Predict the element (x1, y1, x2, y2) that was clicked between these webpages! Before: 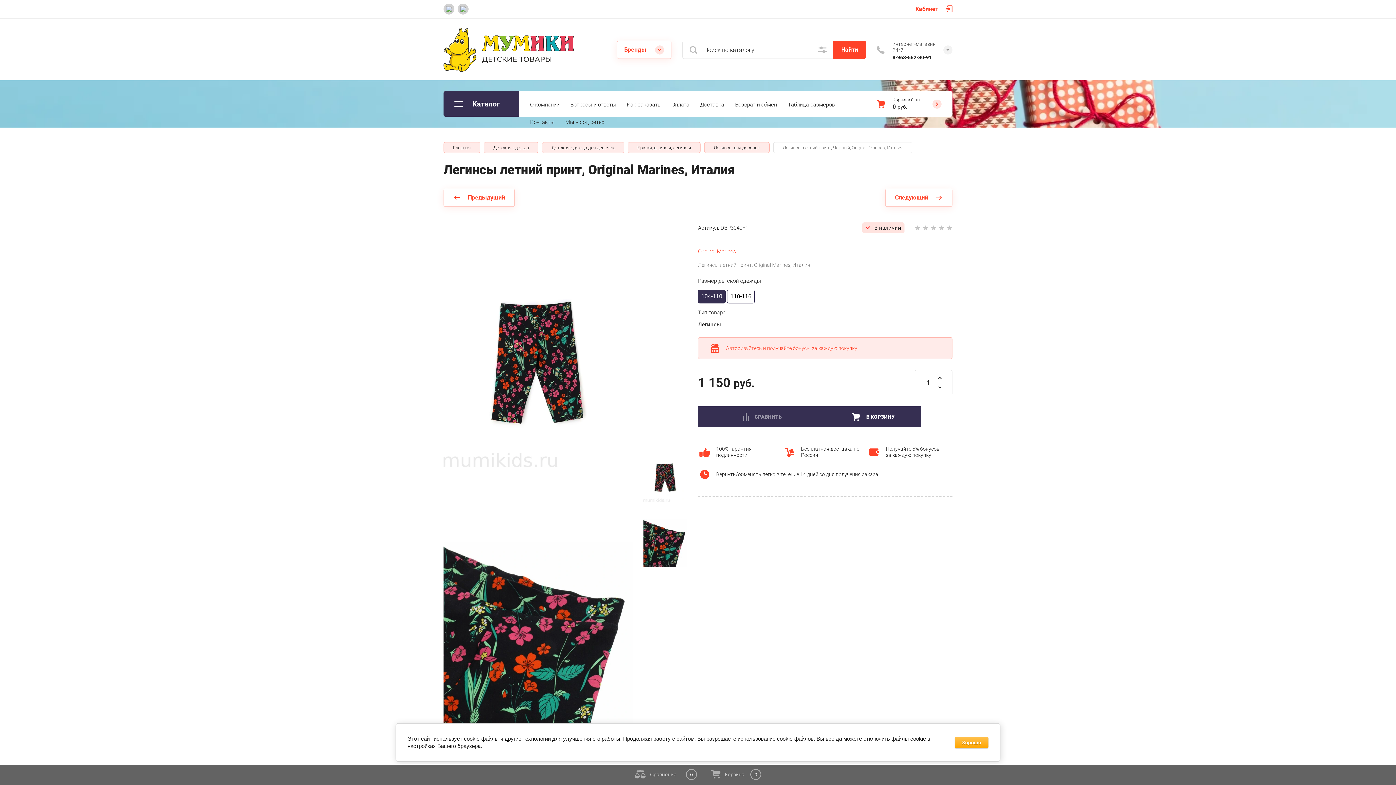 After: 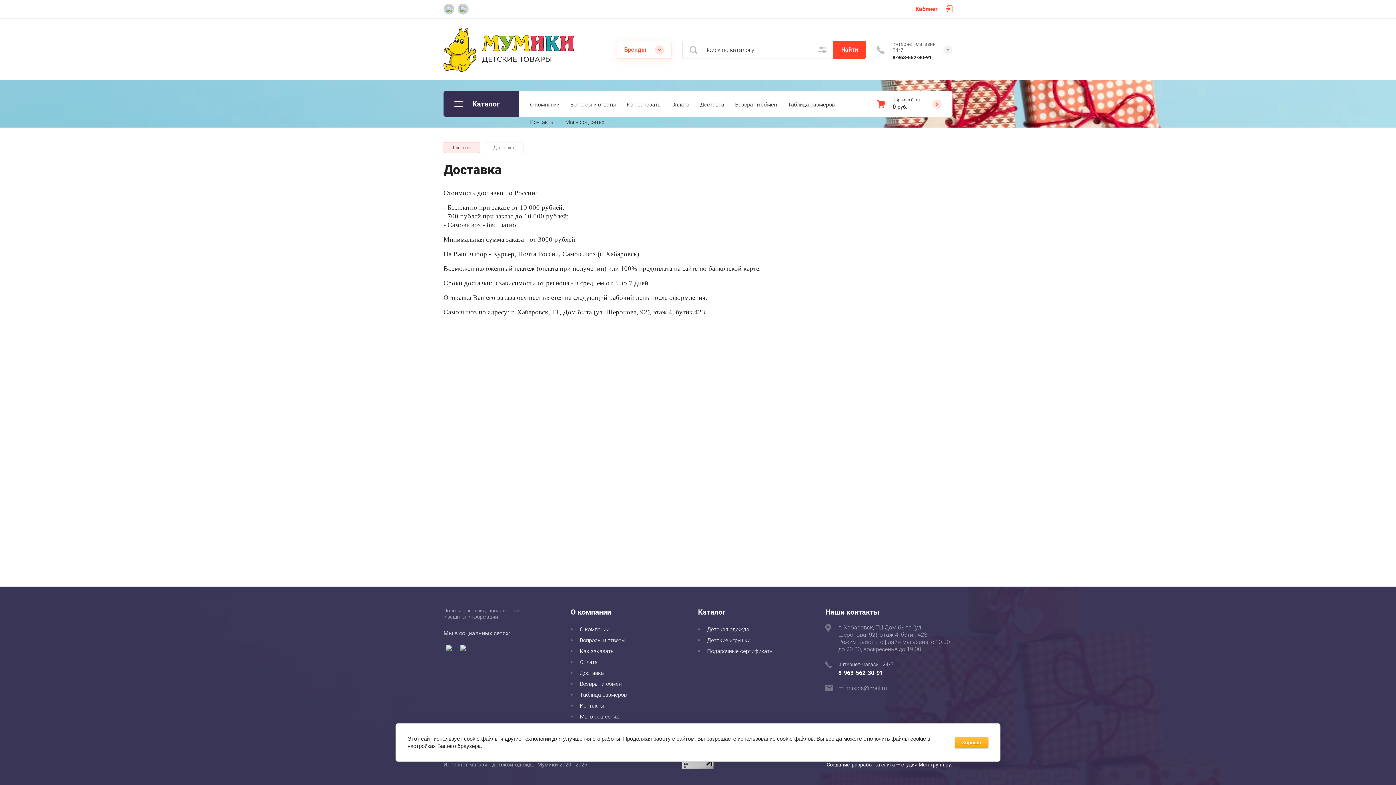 Action: label: Доставка bbox: (694, 95, 729, 112)